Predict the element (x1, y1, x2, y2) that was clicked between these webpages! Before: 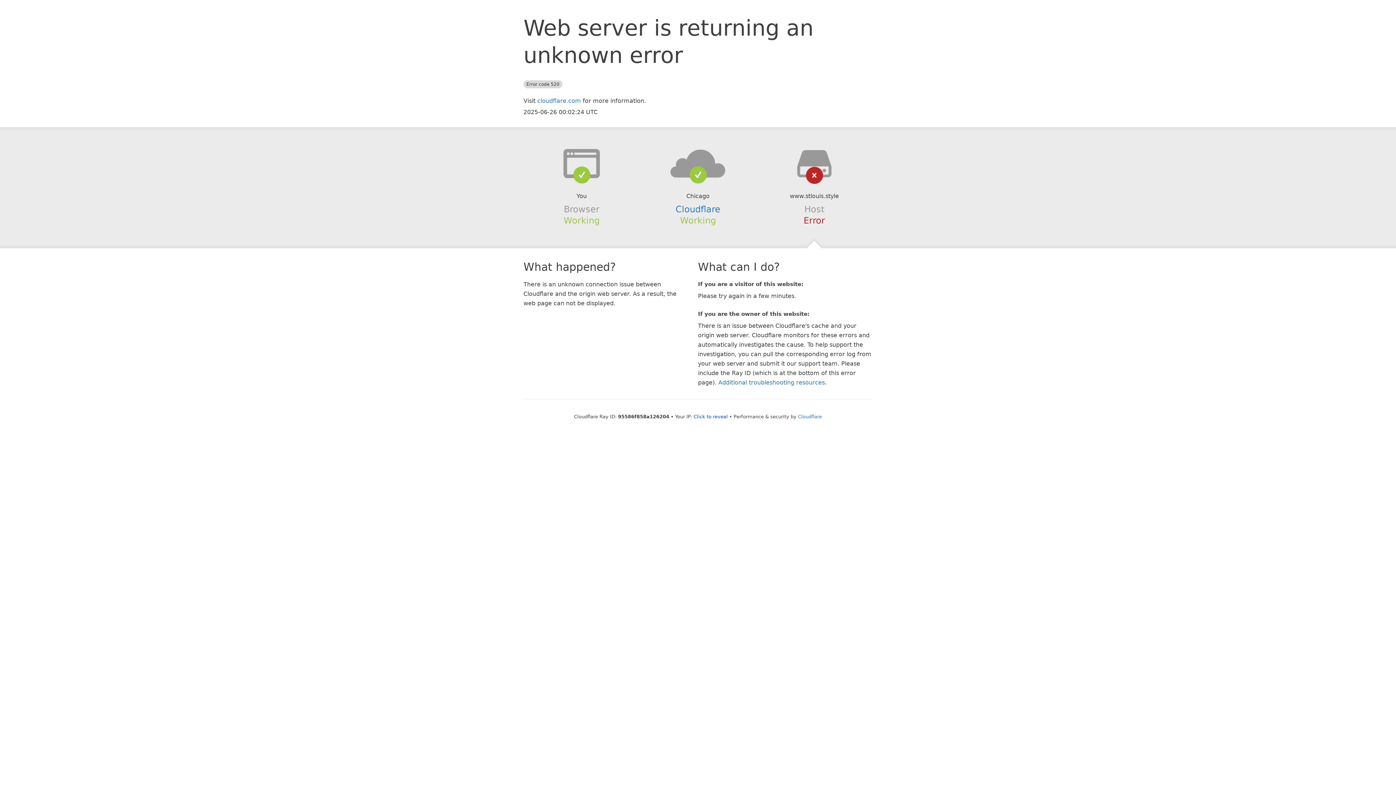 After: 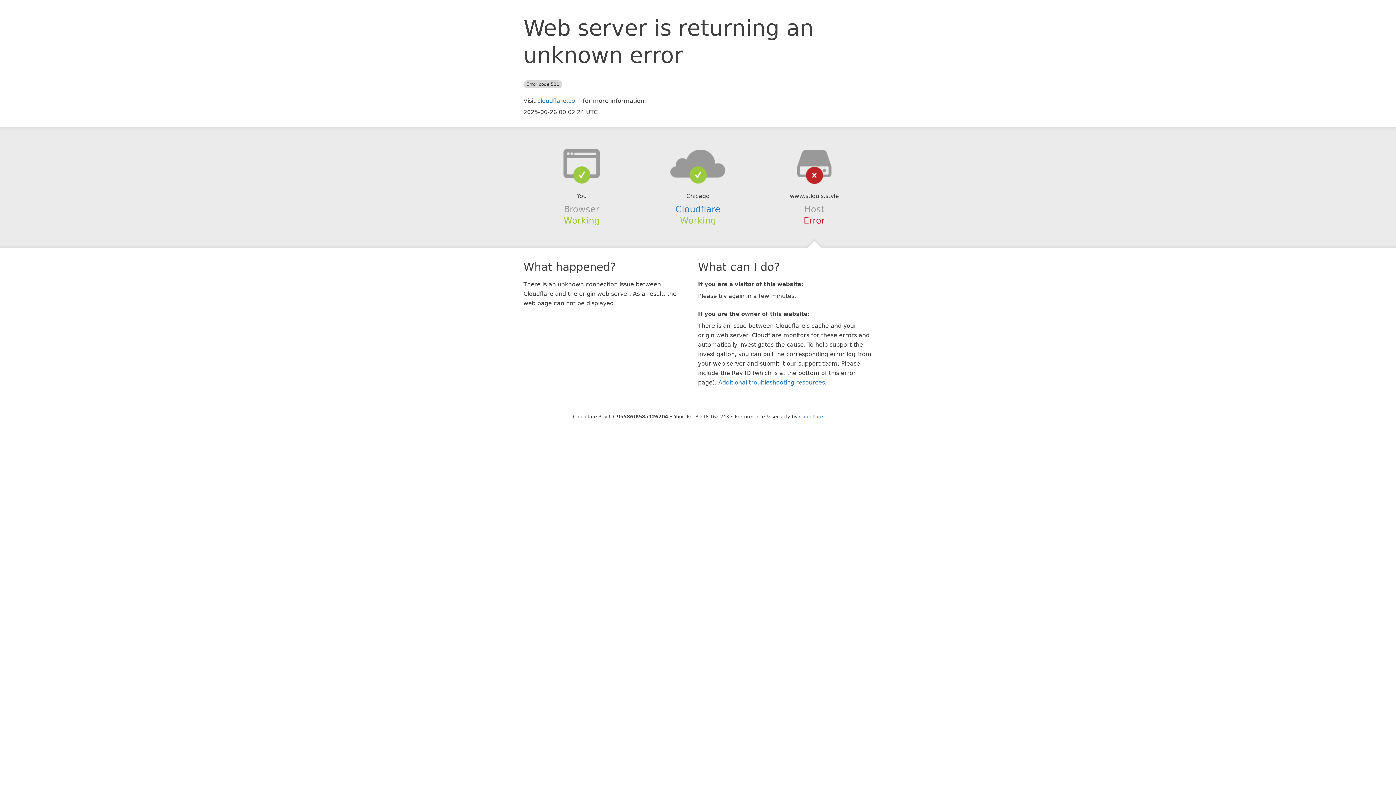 Action: label: Click to reveal bbox: (693, 414, 728, 419)